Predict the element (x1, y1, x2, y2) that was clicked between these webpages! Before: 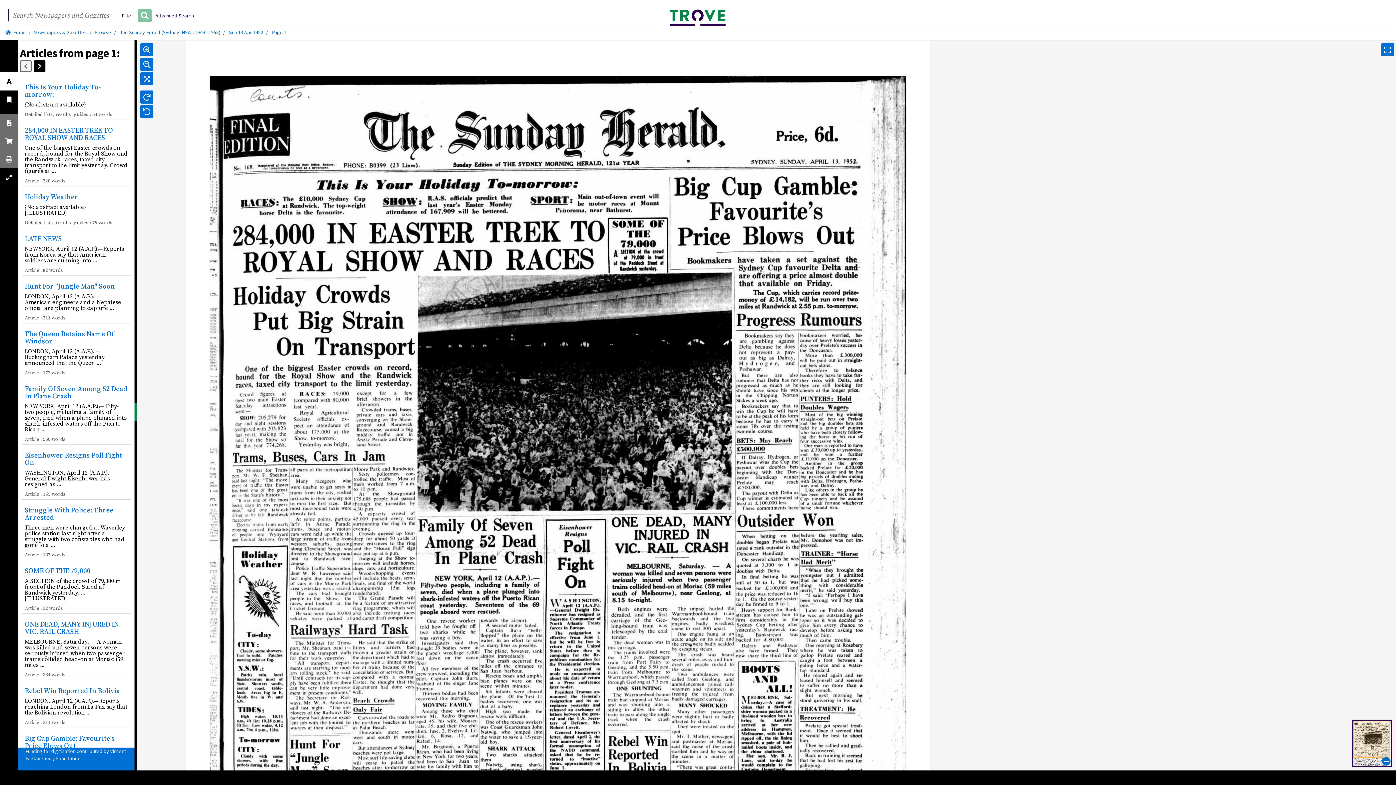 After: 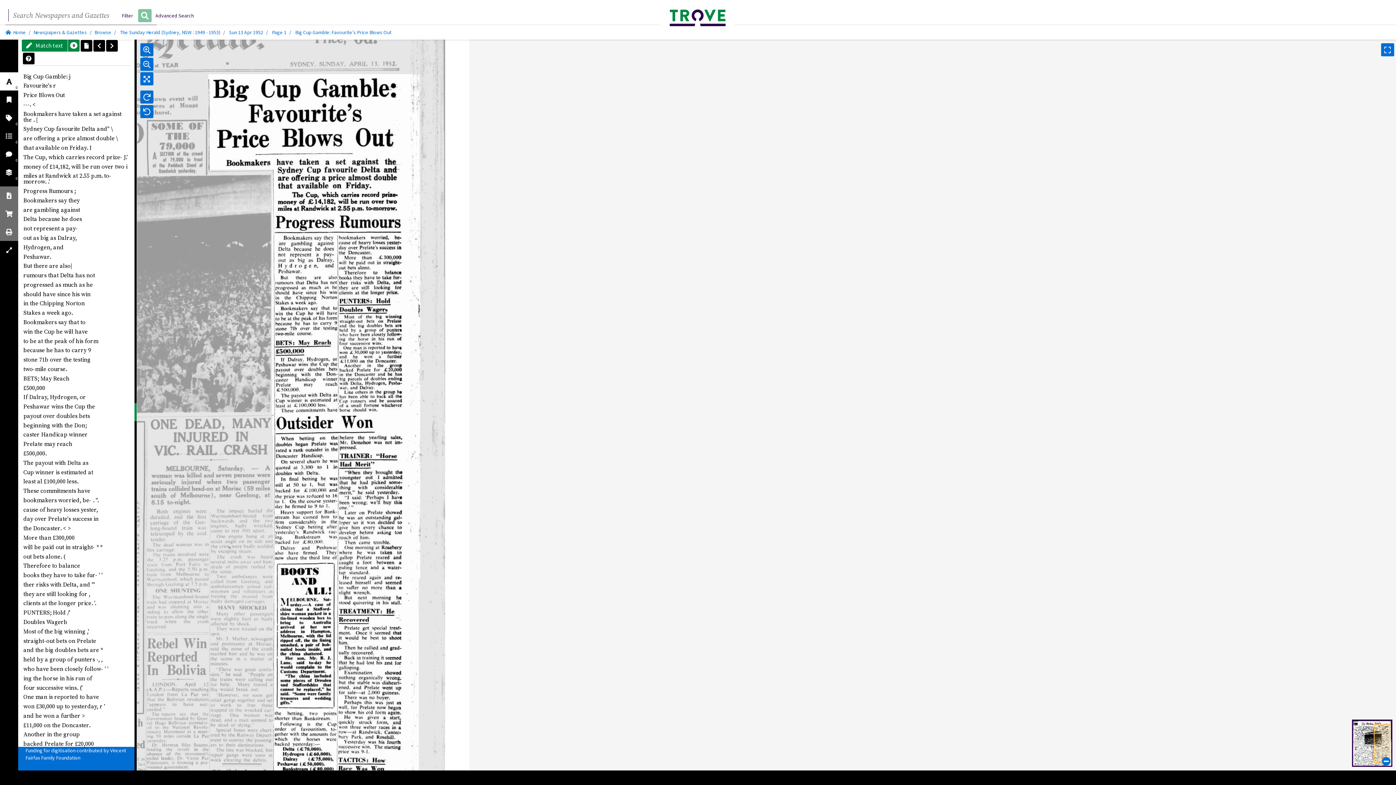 Action: bbox: (24, 733, 114, 750) label: Big Cup Gamble: Favourite's Price Blows Out